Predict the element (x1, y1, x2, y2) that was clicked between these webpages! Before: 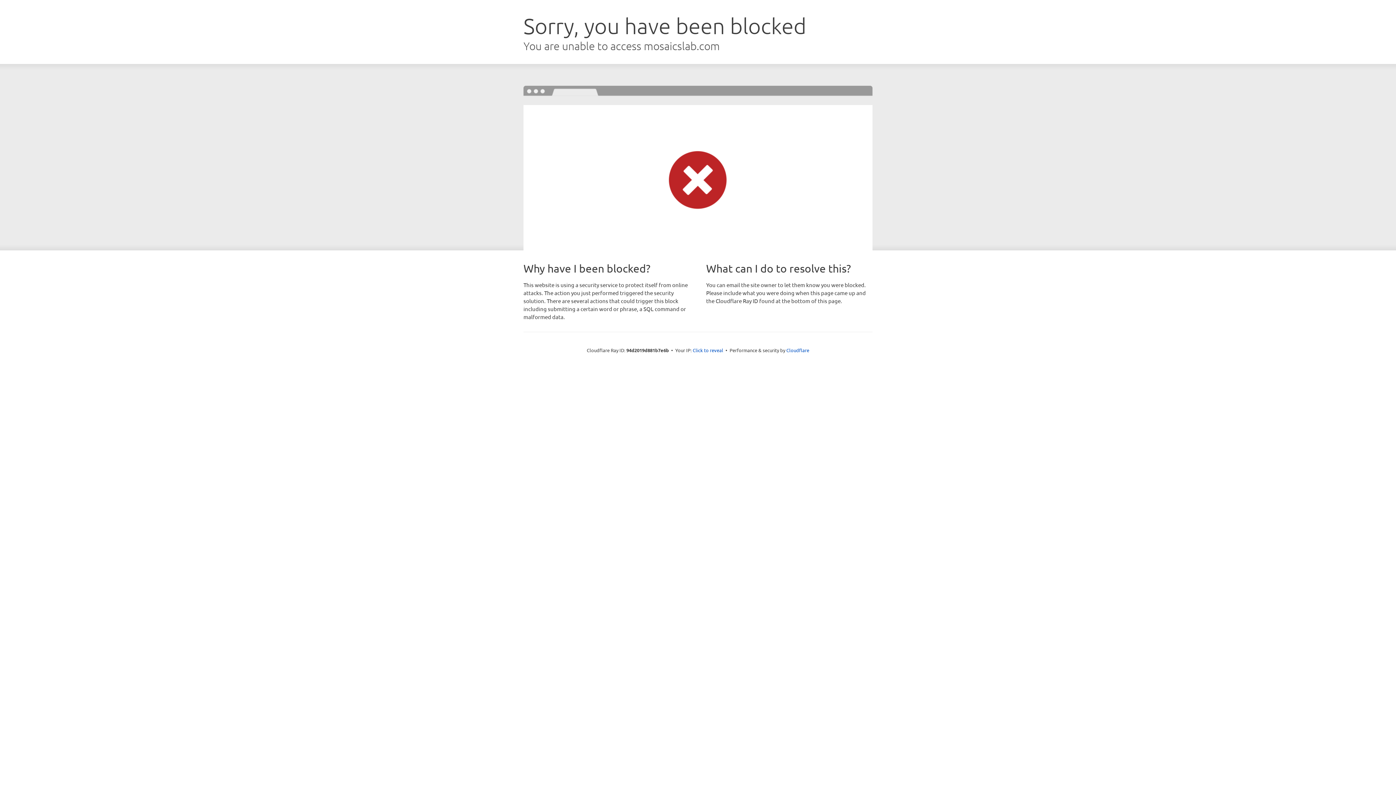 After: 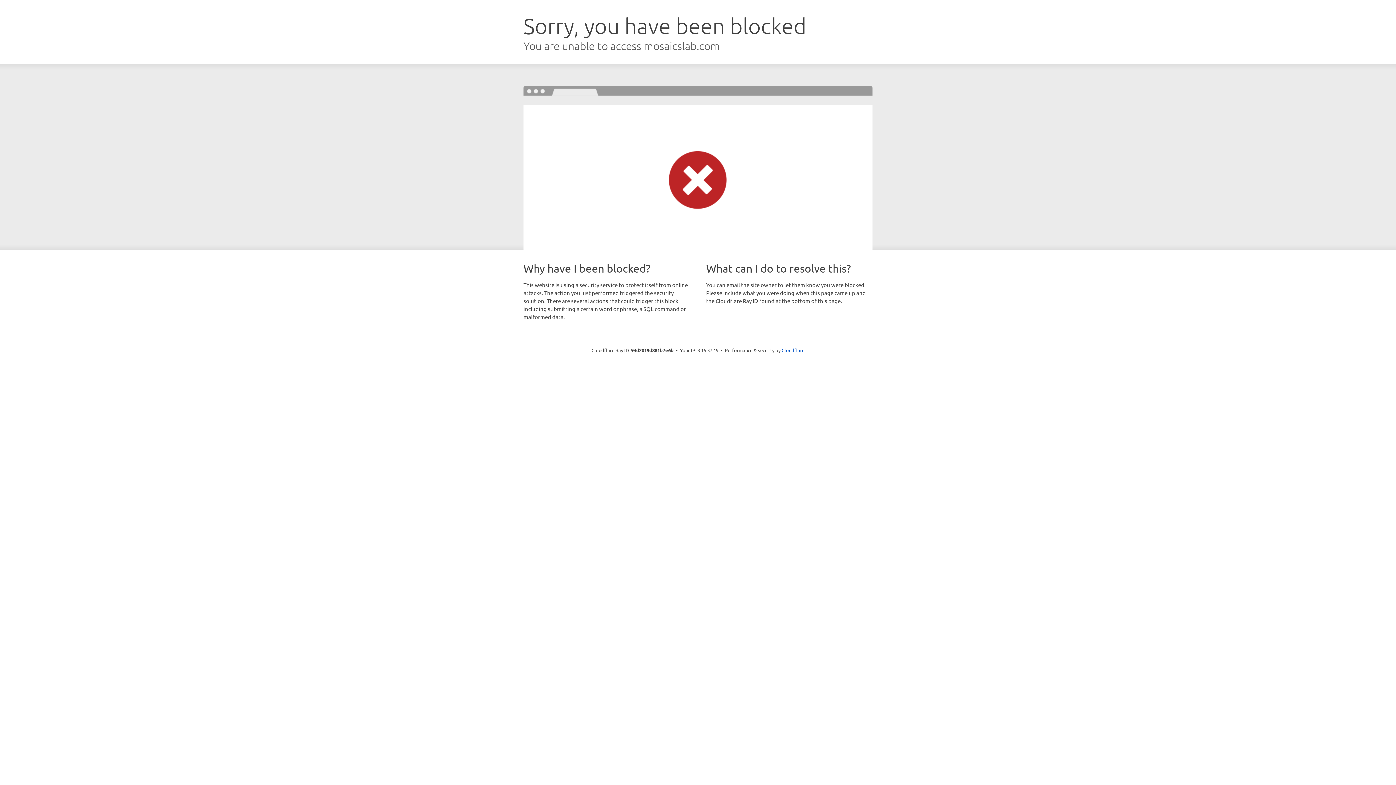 Action: label: Click to reveal bbox: (692, 346, 723, 353)